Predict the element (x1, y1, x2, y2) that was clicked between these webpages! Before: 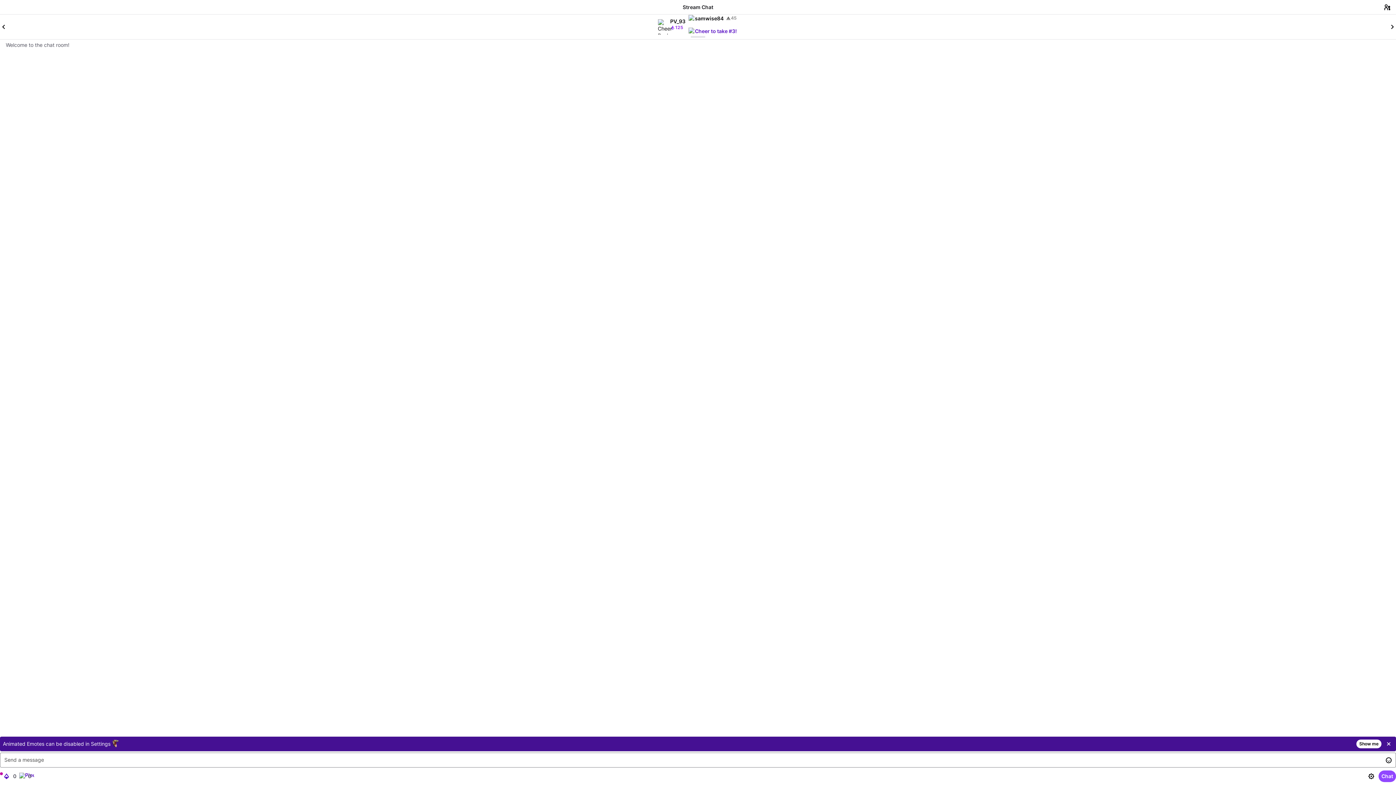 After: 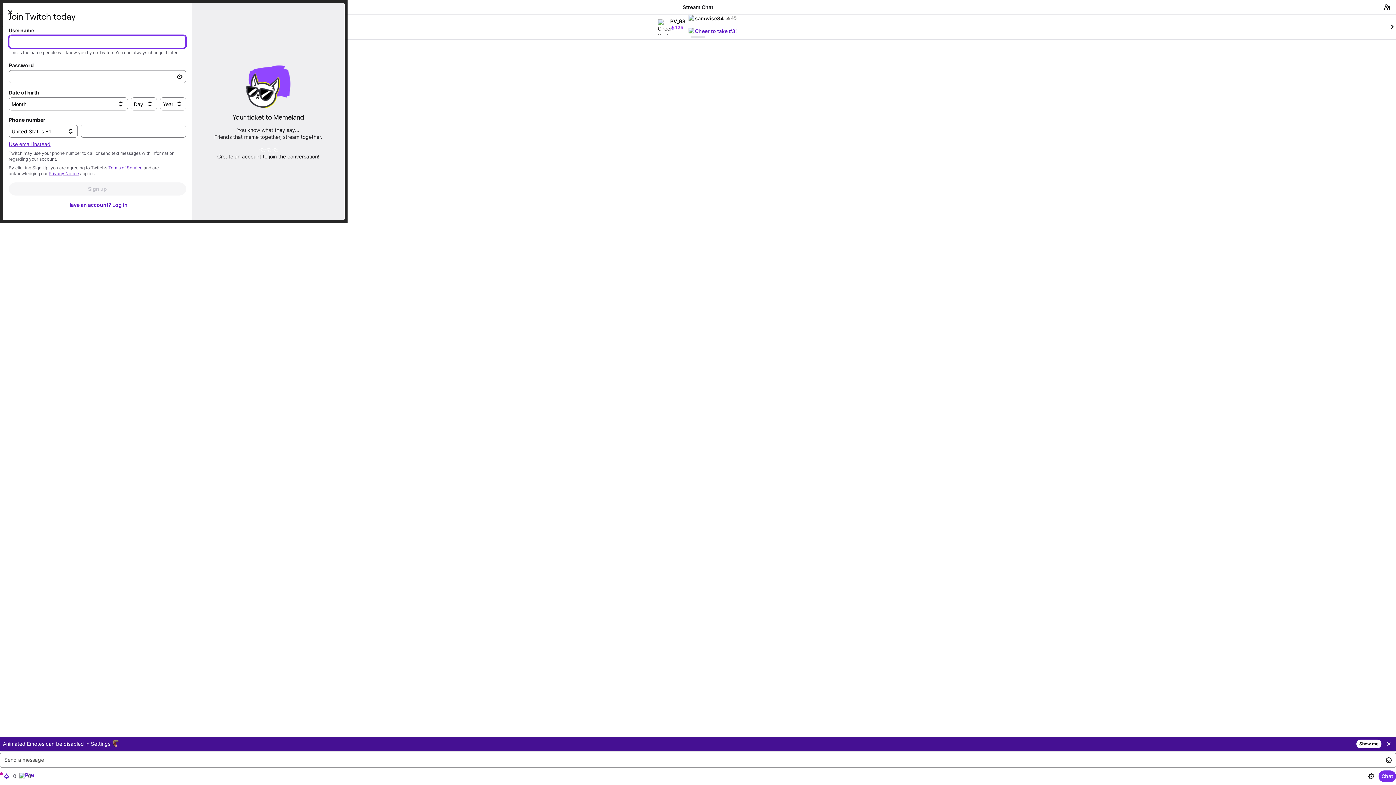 Action: label: Send Chat bbox: (1378, 770, 1396, 782)